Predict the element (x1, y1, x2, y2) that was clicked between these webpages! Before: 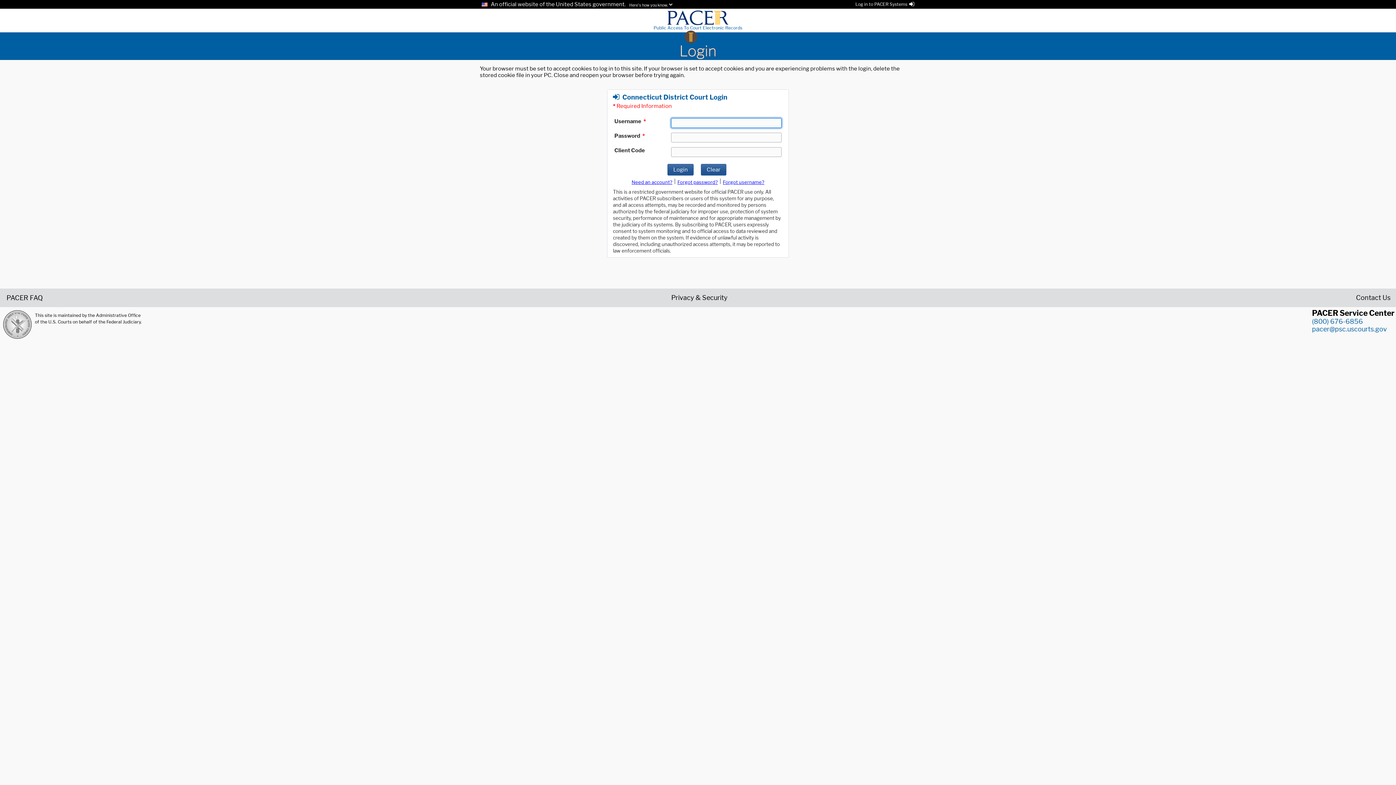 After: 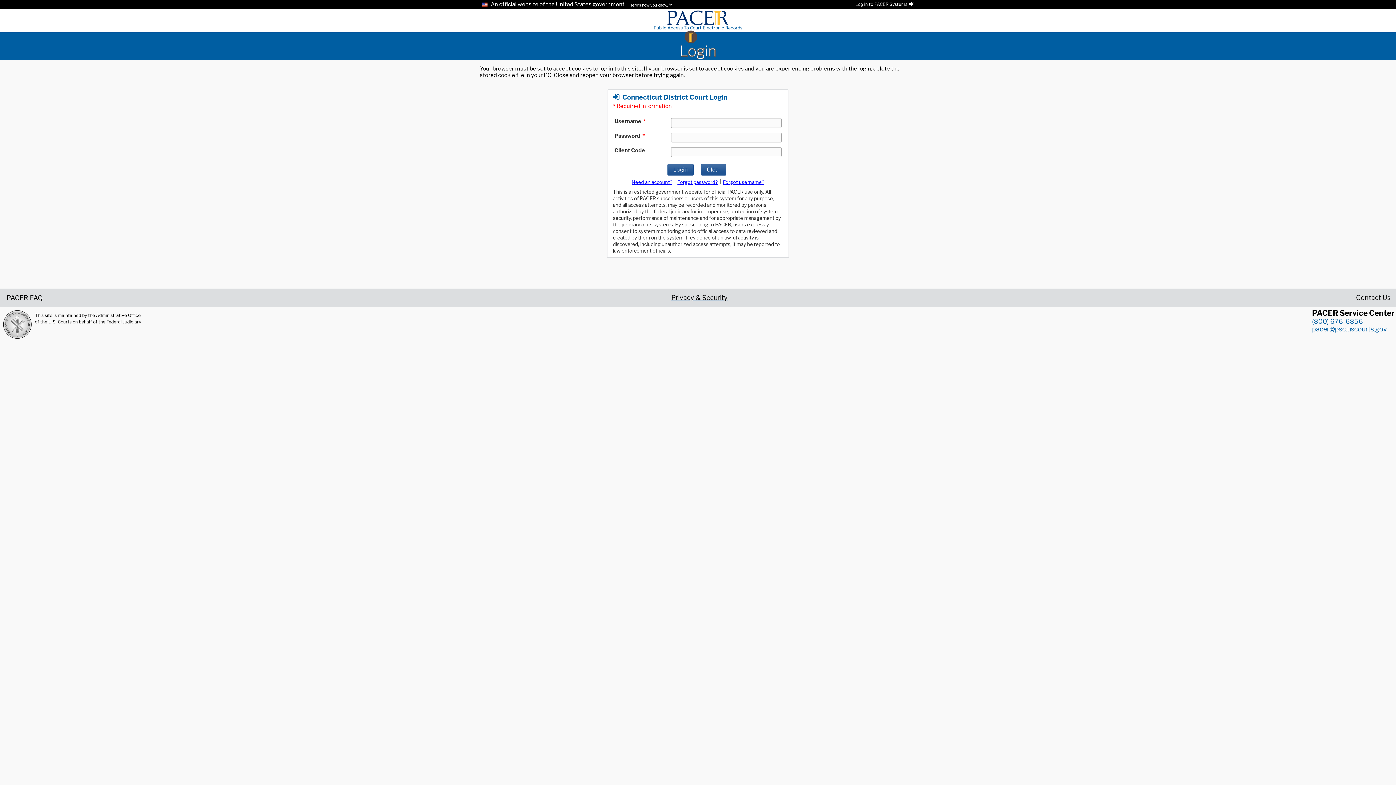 Action: bbox: (671, 294, 727, 300) label: Privacy & Security